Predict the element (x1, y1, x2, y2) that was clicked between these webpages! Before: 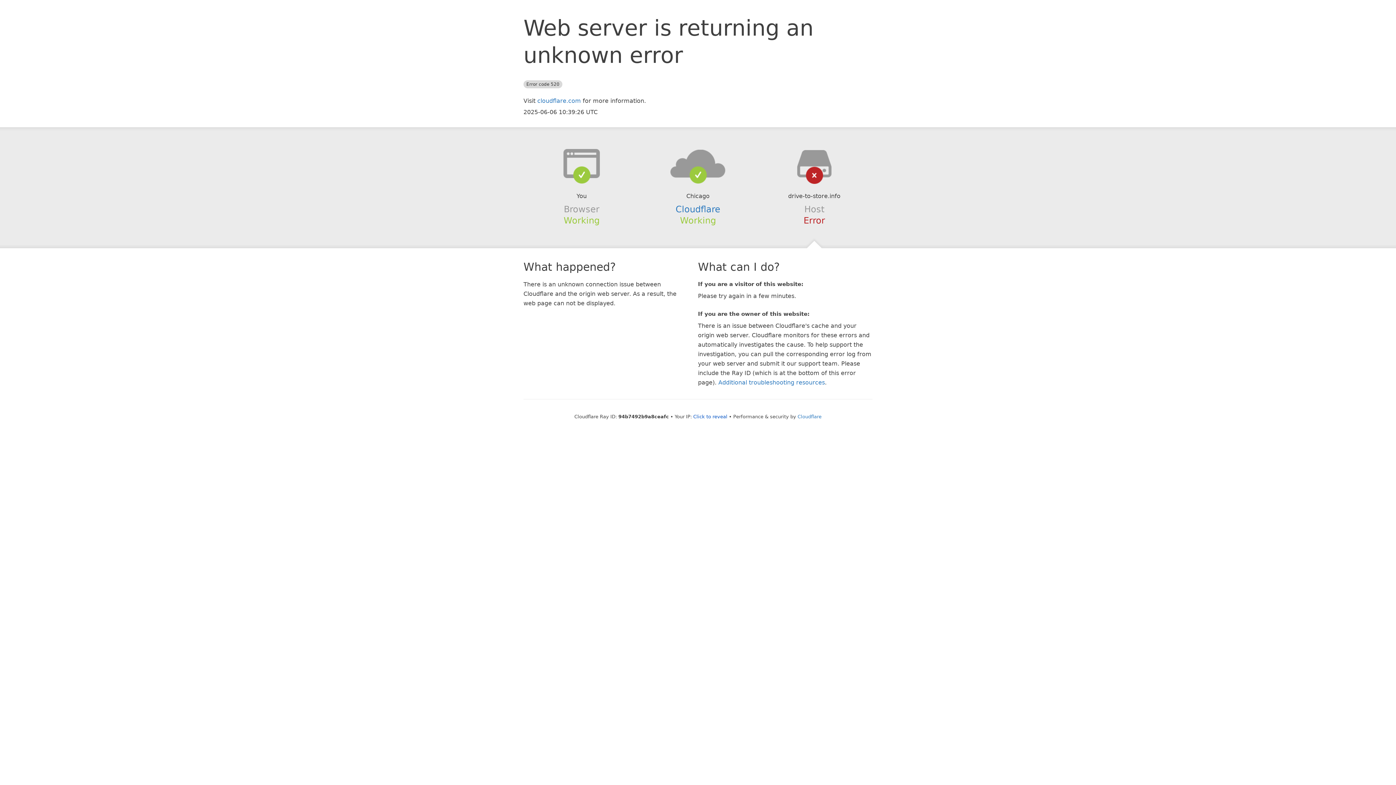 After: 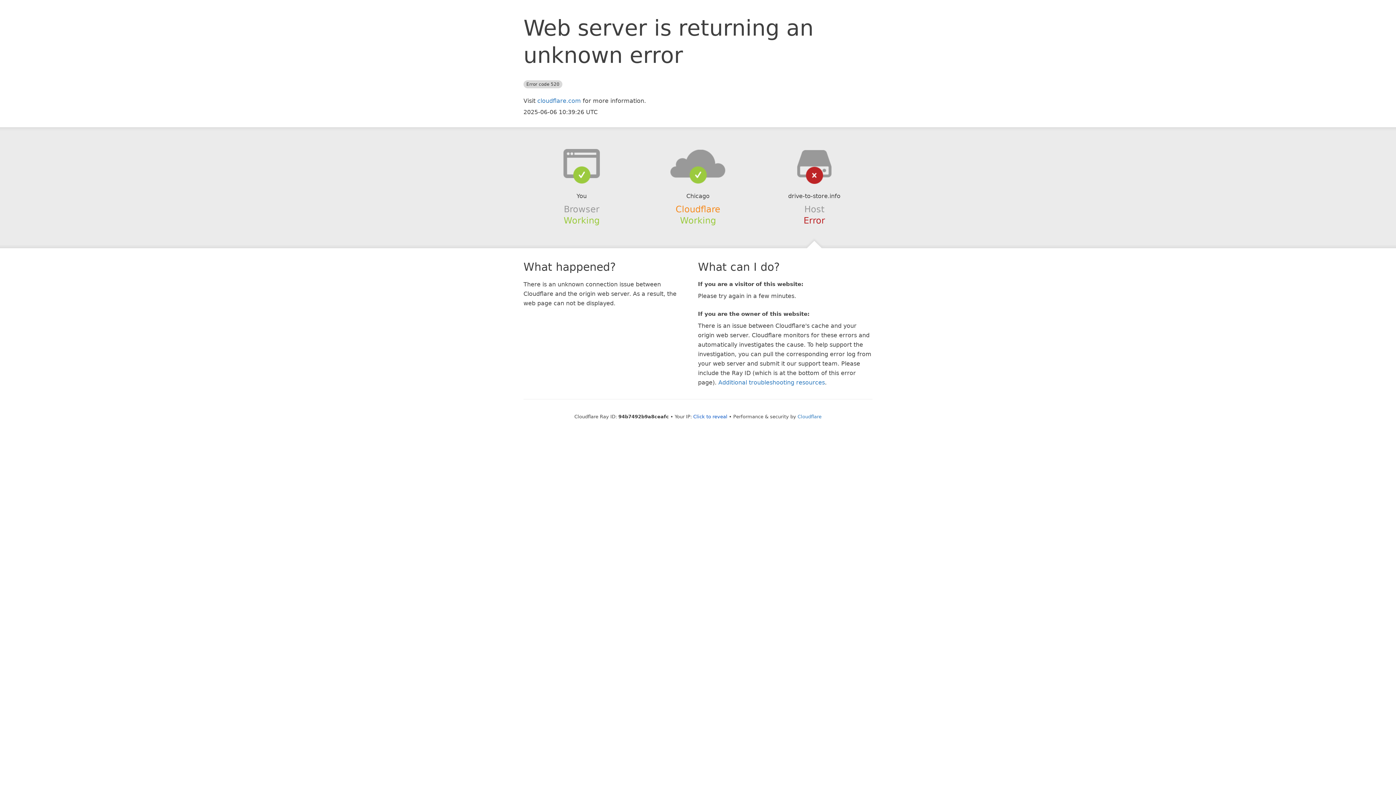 Action: label: Cloudflare bbox: (675, 204, 720, 214)